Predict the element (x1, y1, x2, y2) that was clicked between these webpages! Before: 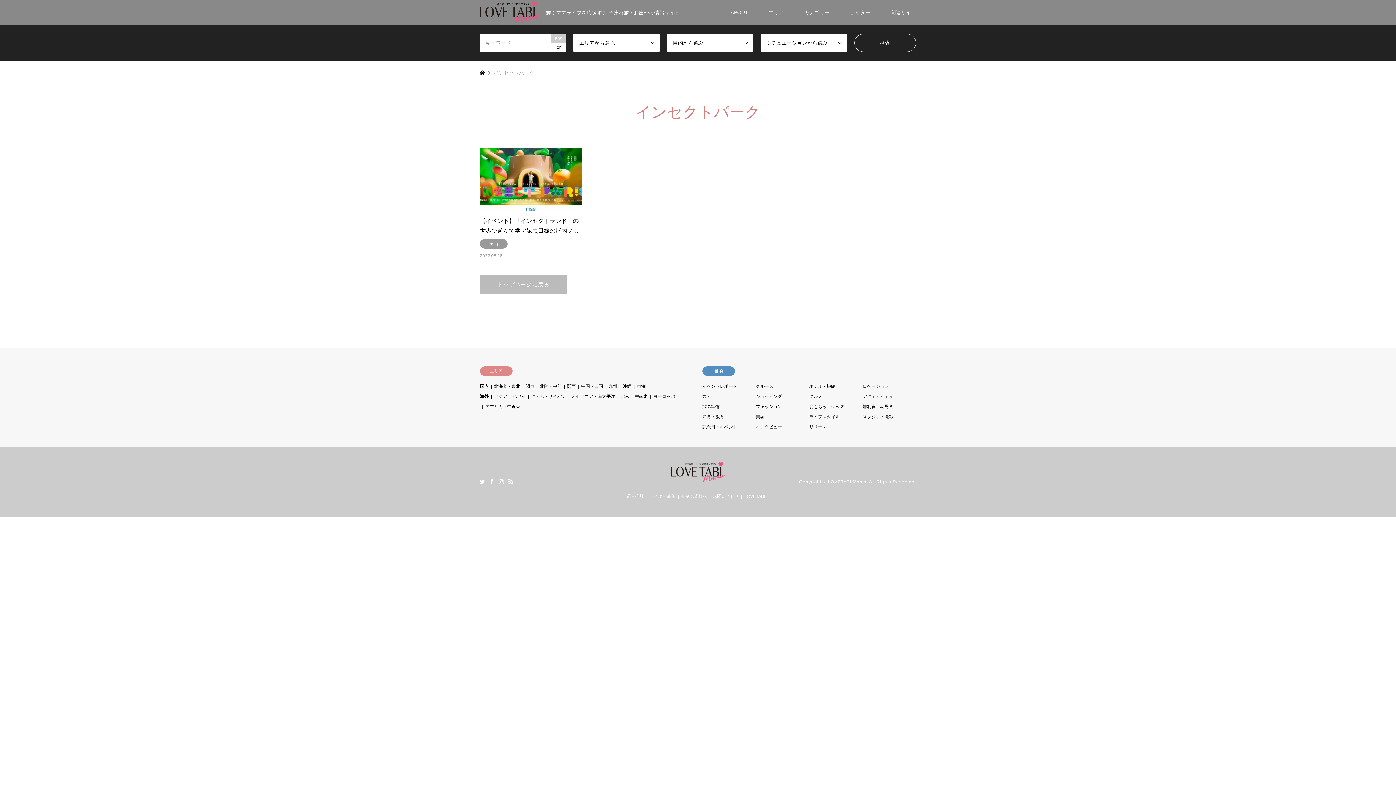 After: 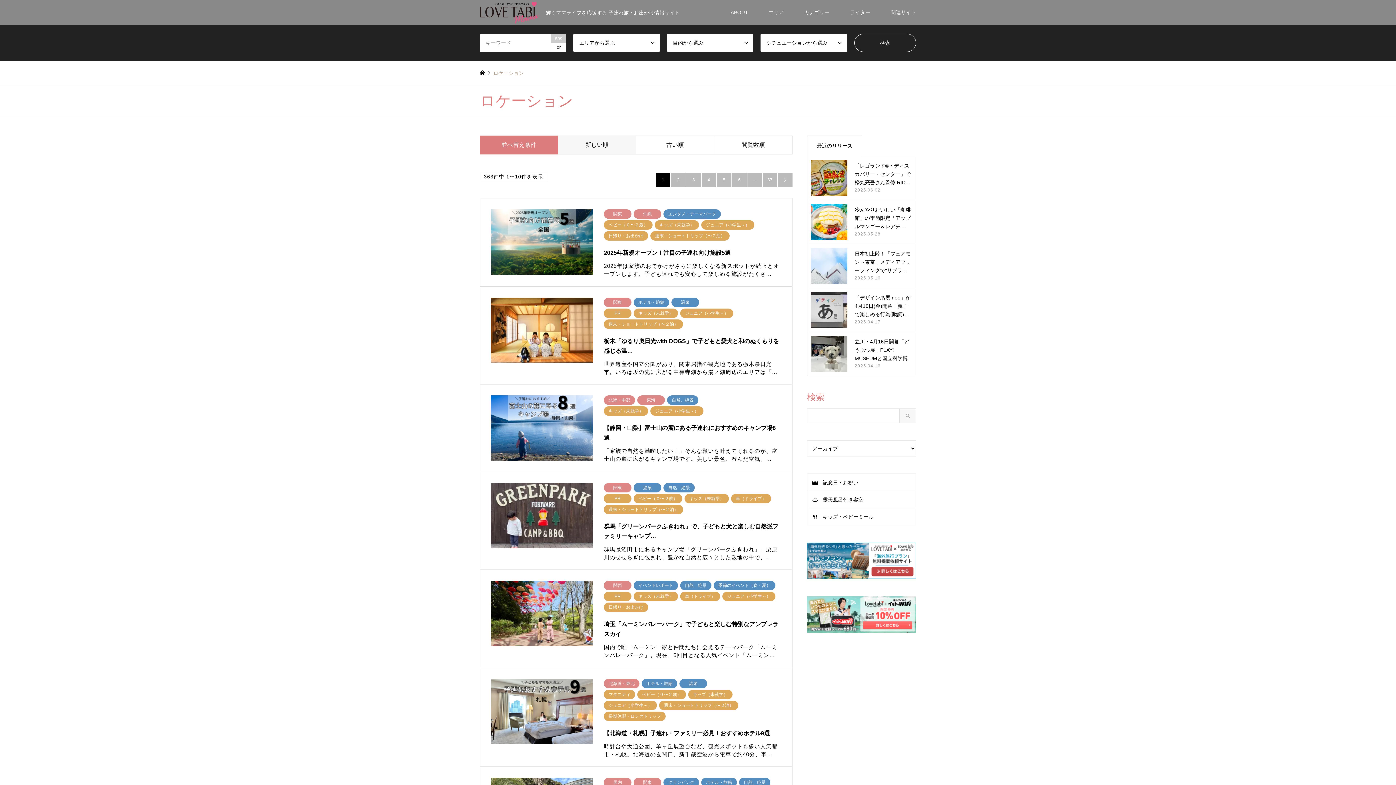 Action: label: ロケーション bbox: (862, 384, 889, 389)